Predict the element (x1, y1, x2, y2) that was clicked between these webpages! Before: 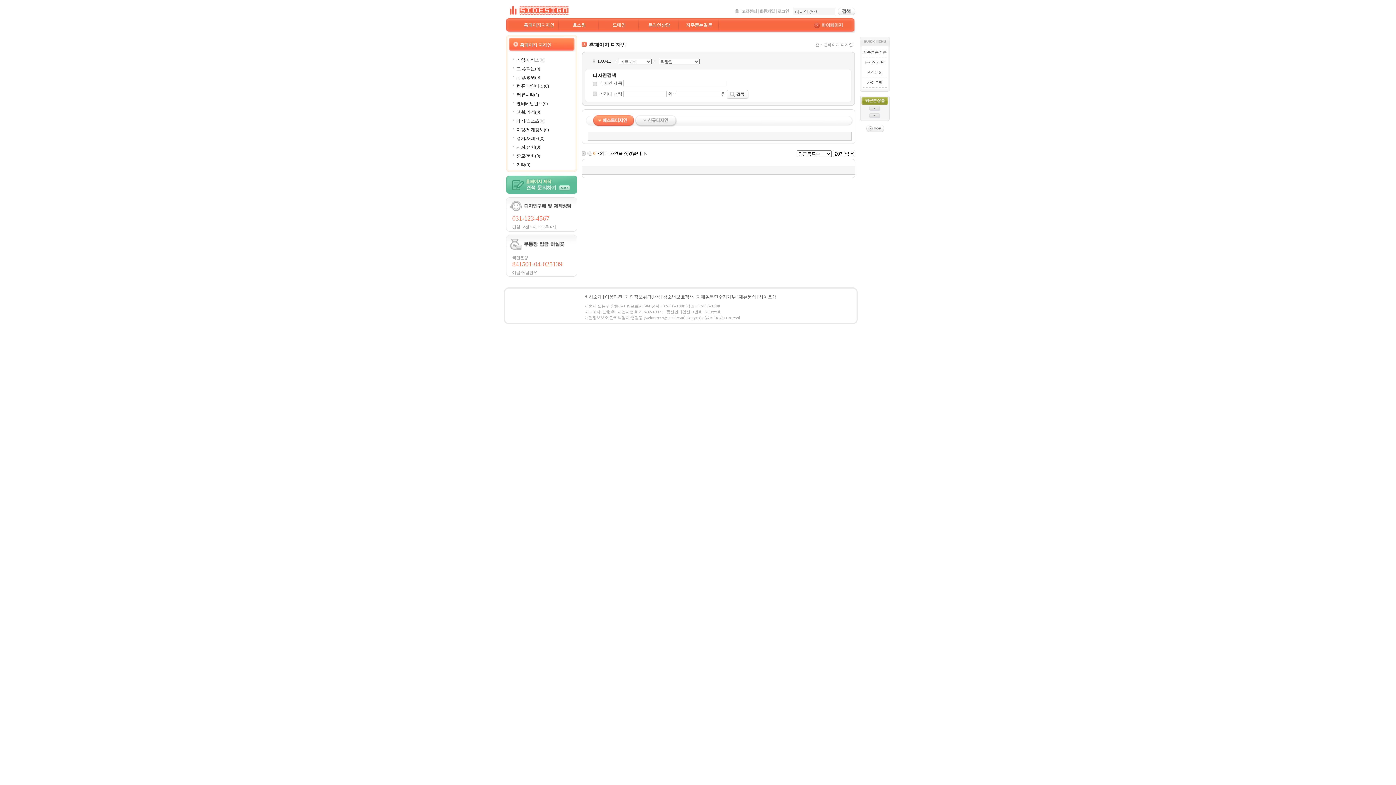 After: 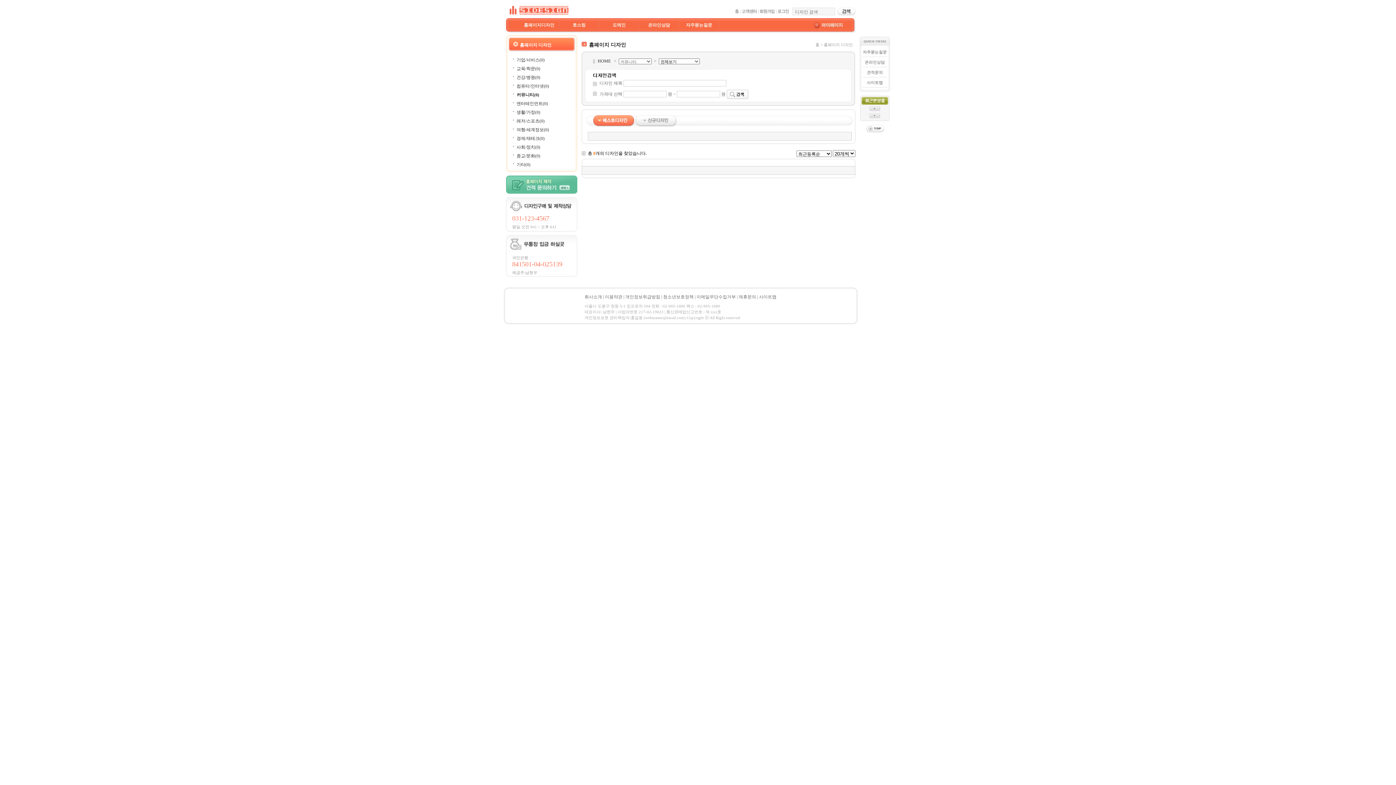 Action: bbox: (516, 92, 539, 97) label: 커뮤니티(0)